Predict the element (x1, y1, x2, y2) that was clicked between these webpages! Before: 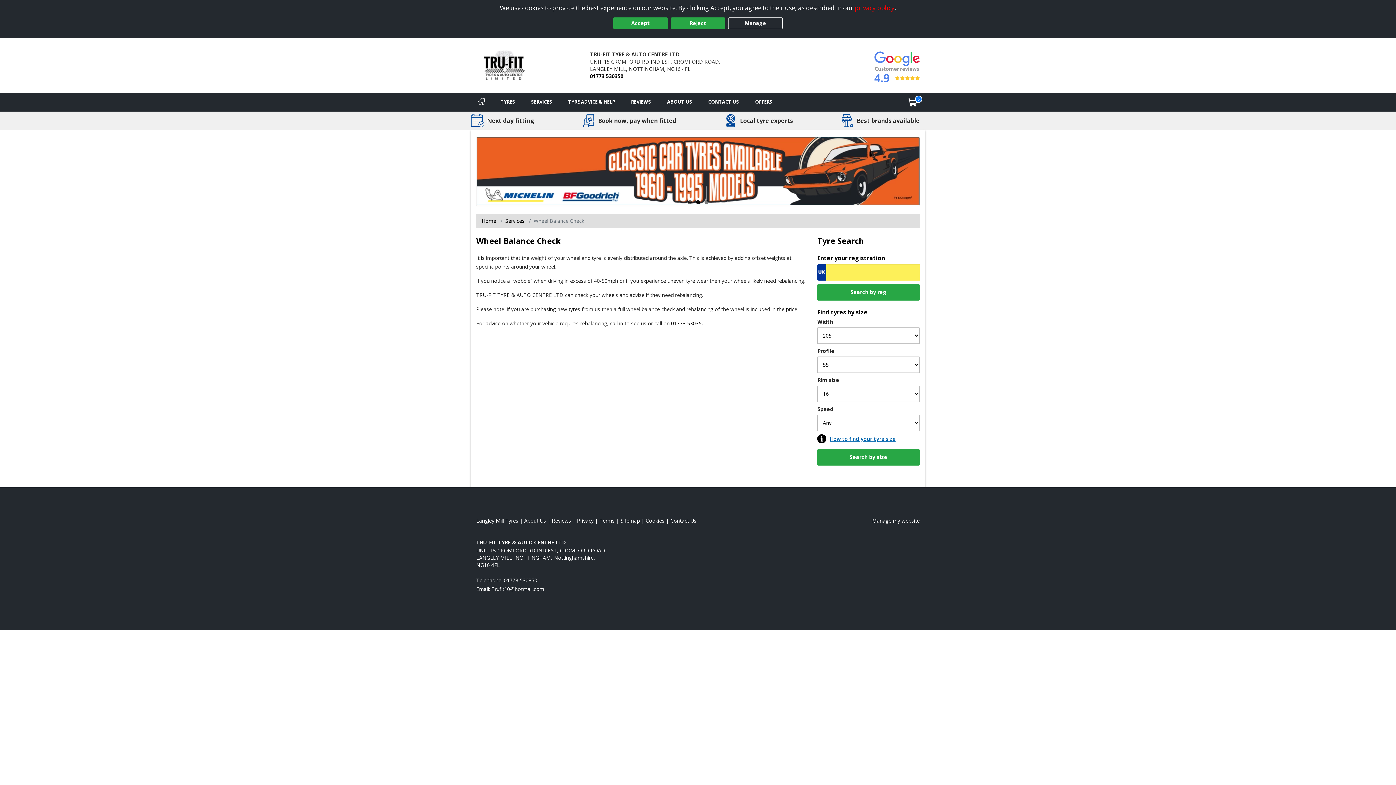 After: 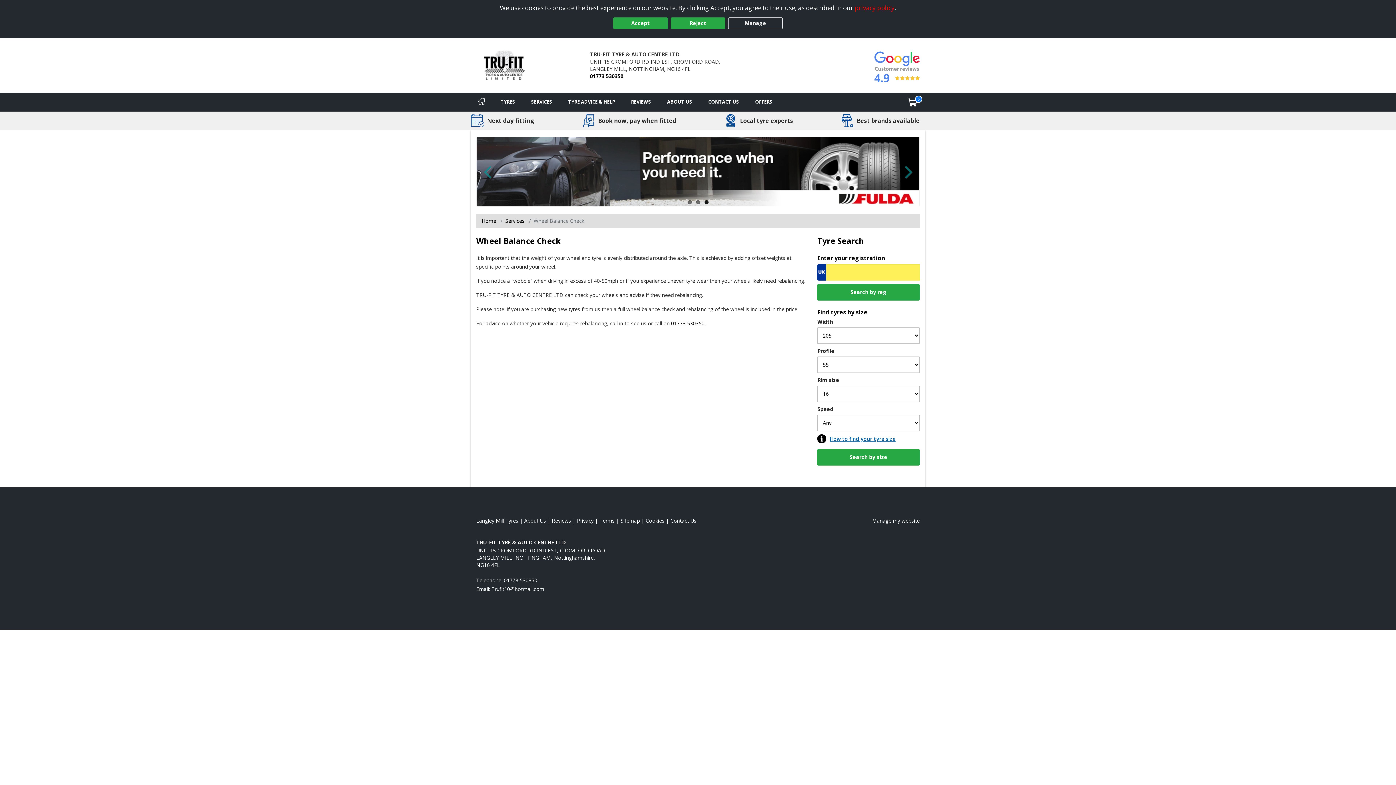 Action: bbox: (704, 200, 708, 204) label: 3